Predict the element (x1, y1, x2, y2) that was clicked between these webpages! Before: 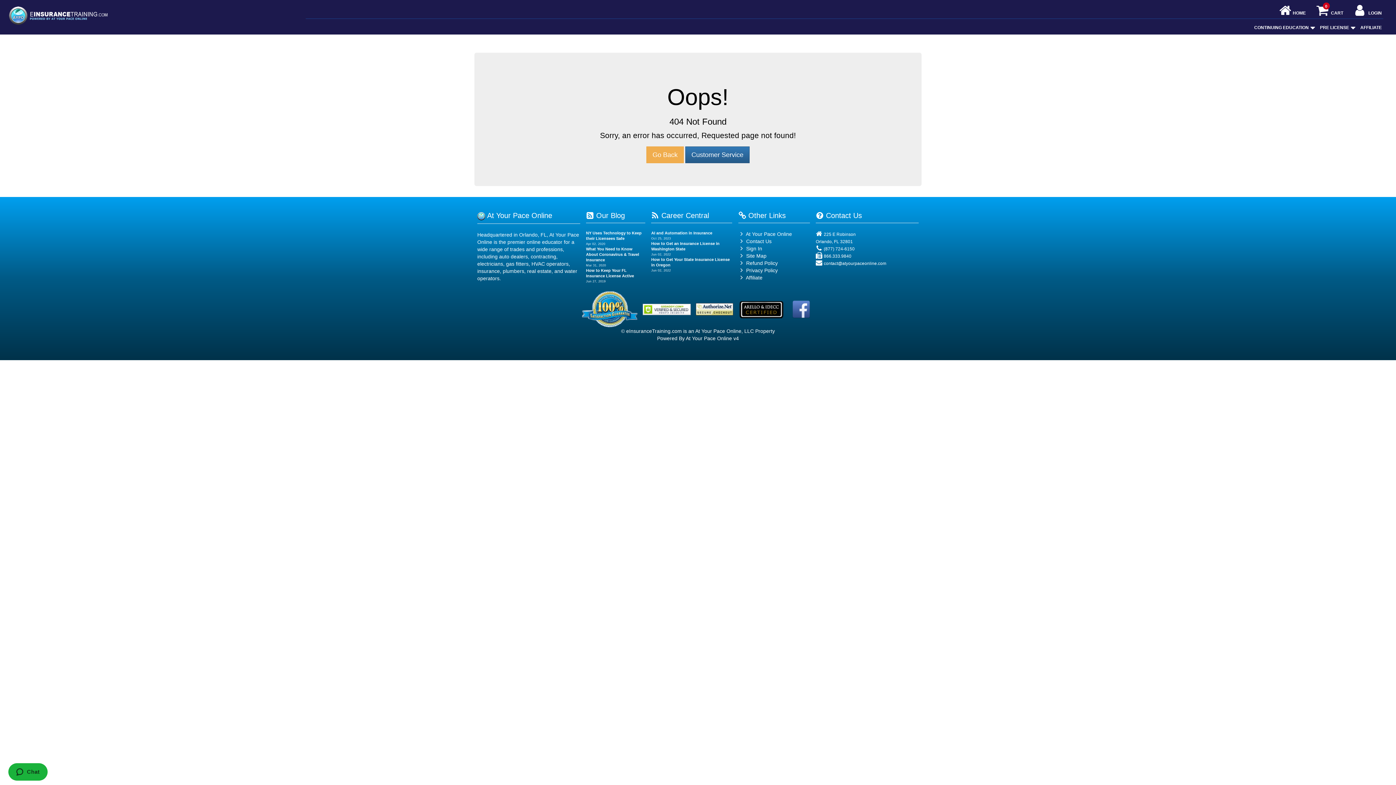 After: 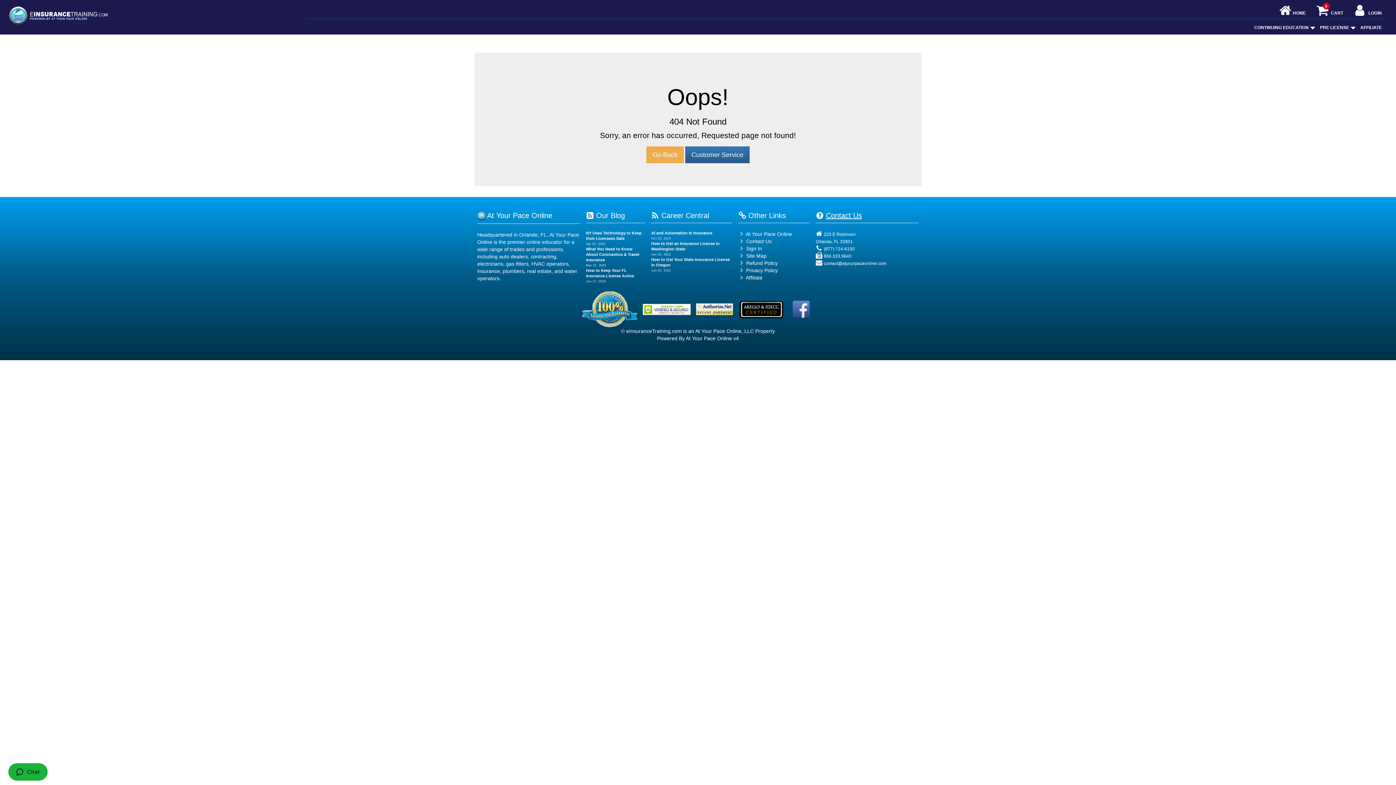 Action: label: Contact Us bbox: (826, 211, 862, 219)